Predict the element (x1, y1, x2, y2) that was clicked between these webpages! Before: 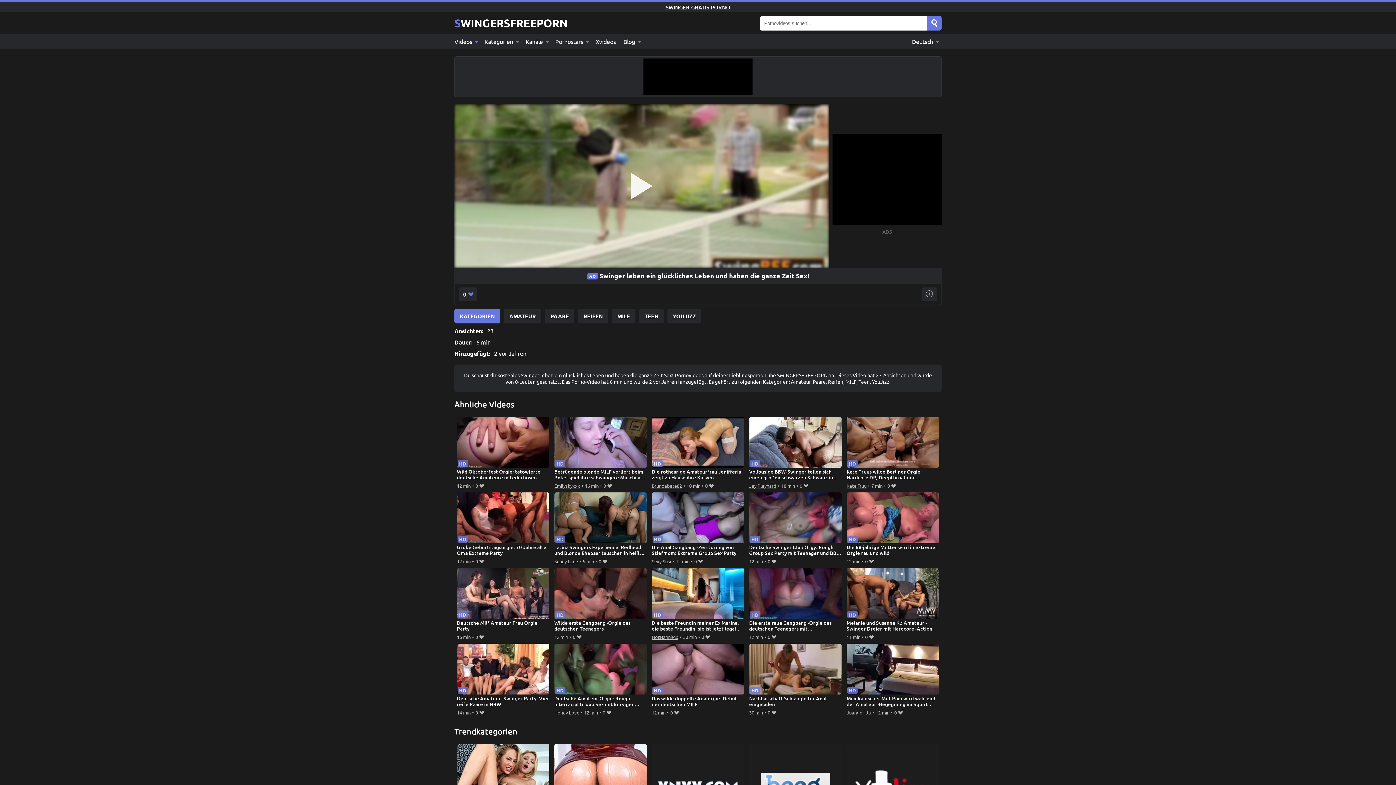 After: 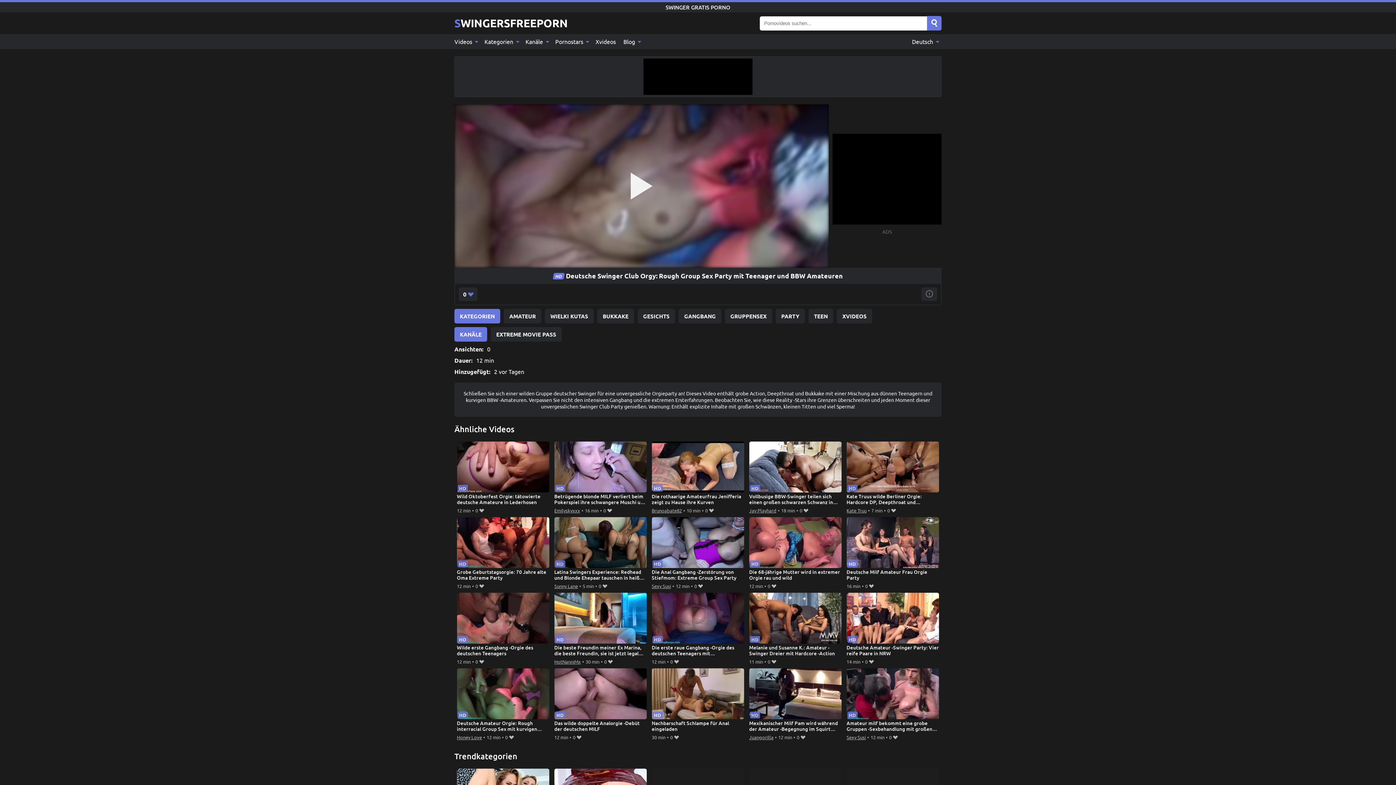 Action: label: Deutsche Swinger Club Orgy: Rough Group Sex Party mit Teenager und BBW Amateuren bbox: (749, 492, 841, 557)